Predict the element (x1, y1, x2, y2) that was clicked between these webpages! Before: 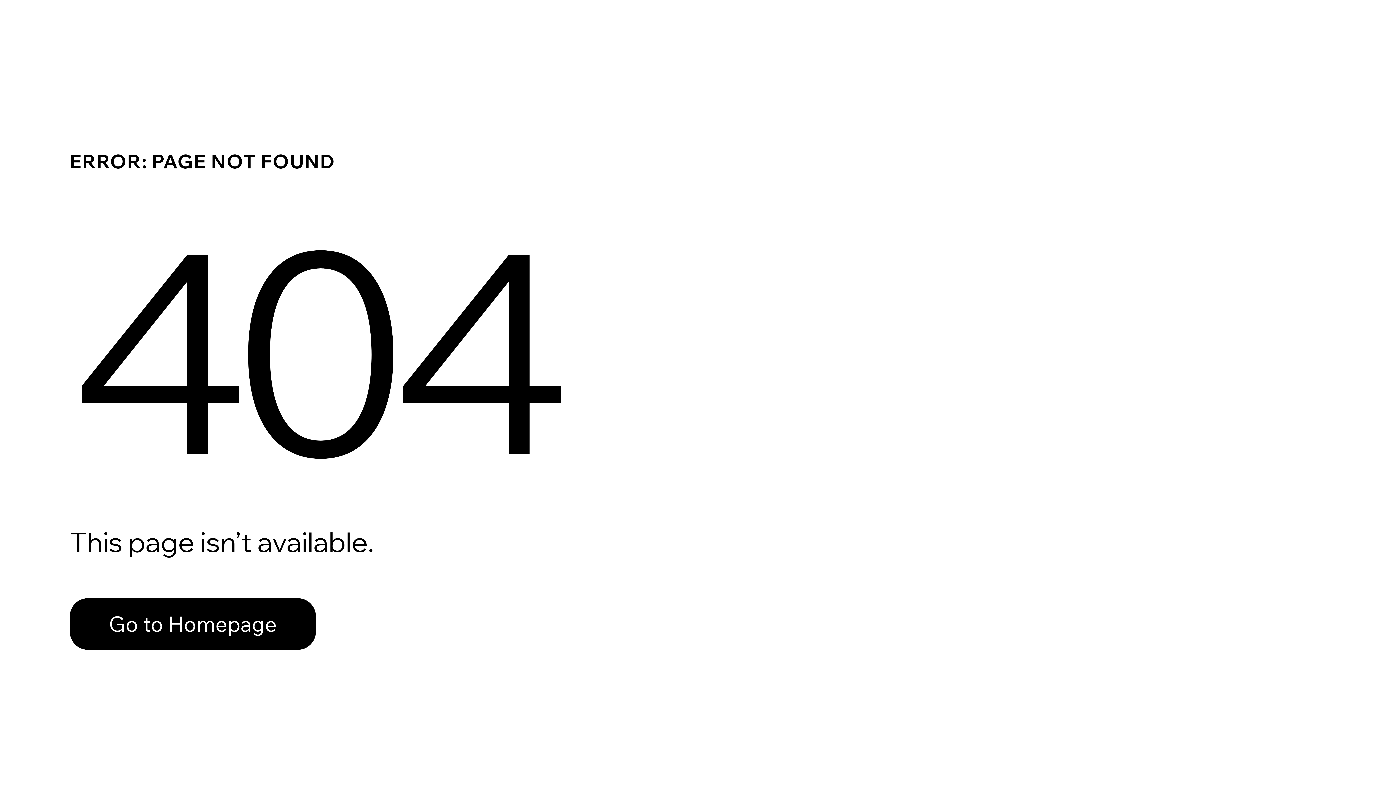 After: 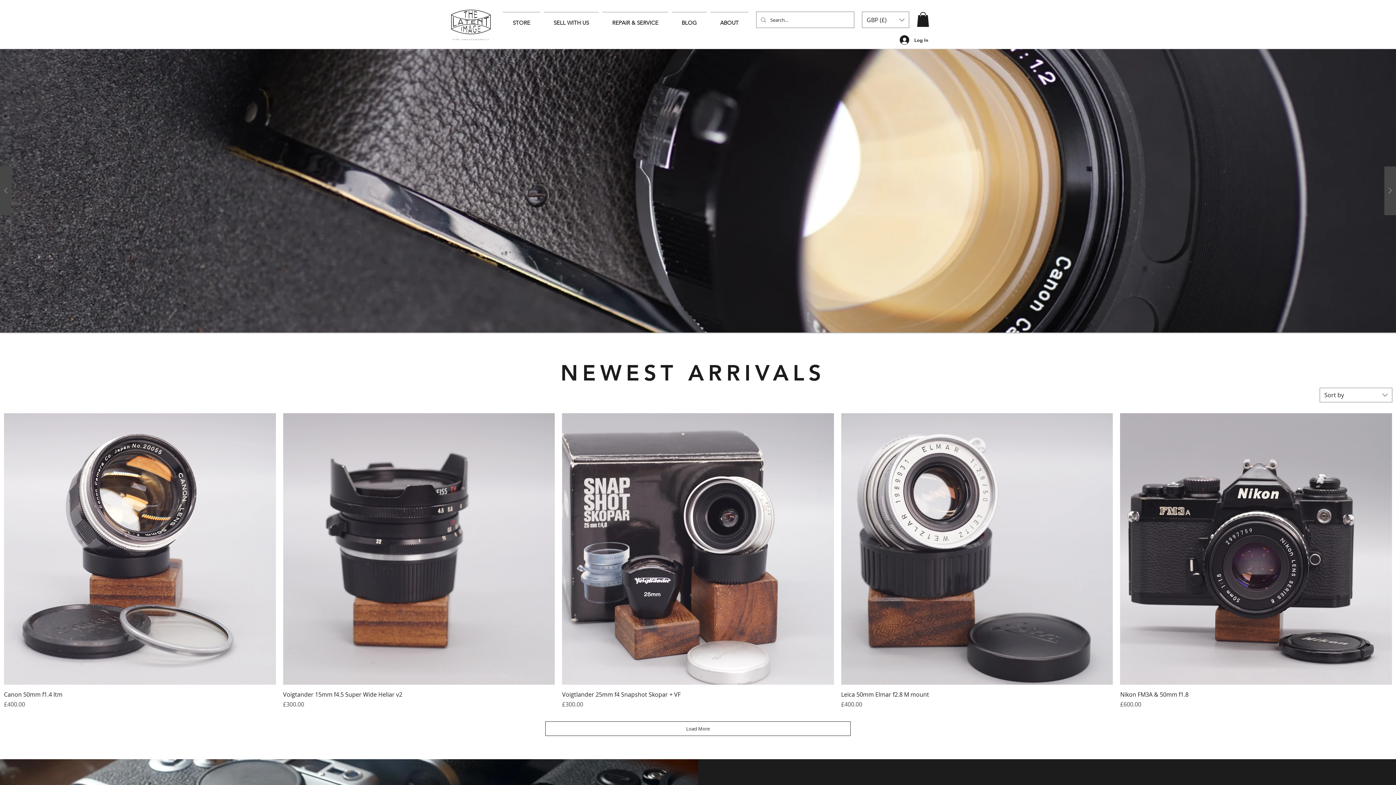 Action: bbox: (69, 582, 768, 659) label: Go to Homepage